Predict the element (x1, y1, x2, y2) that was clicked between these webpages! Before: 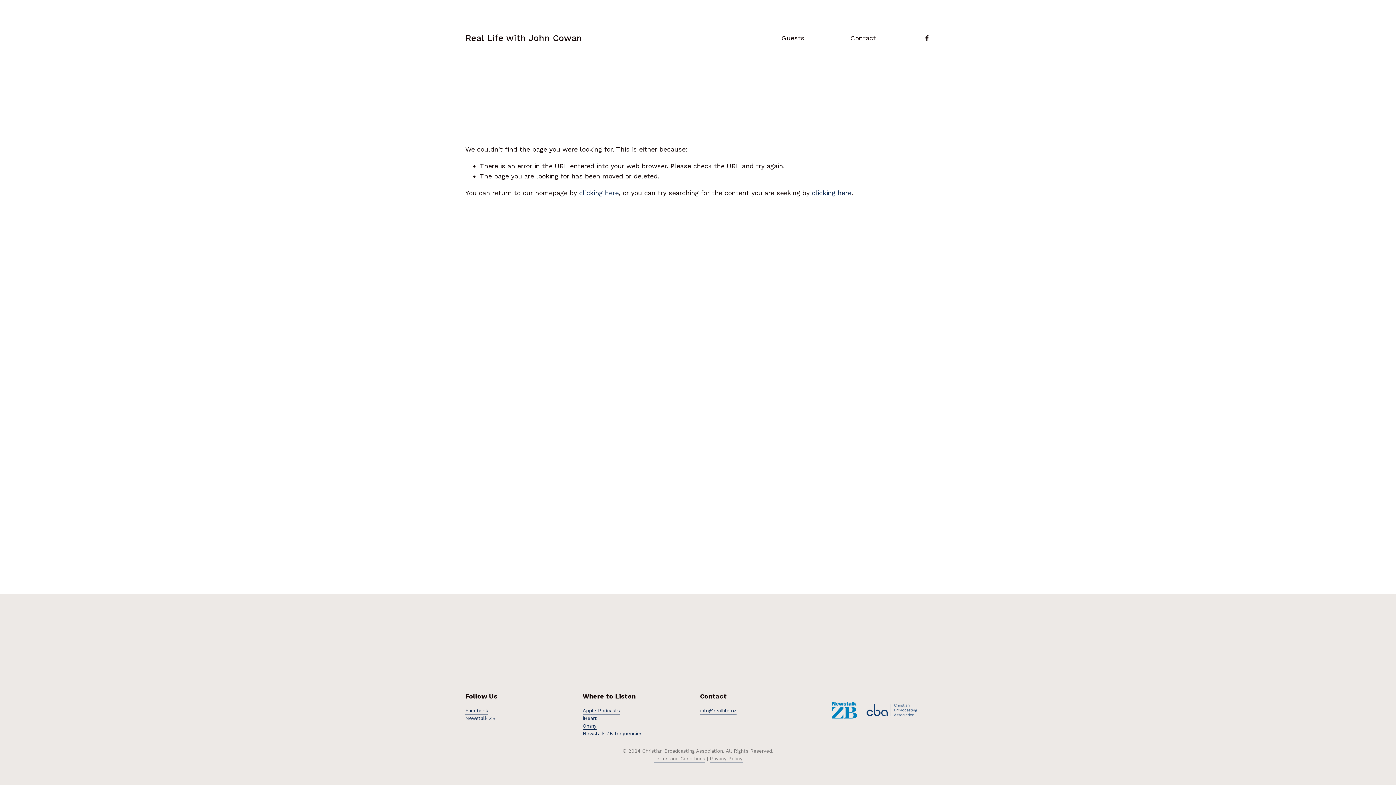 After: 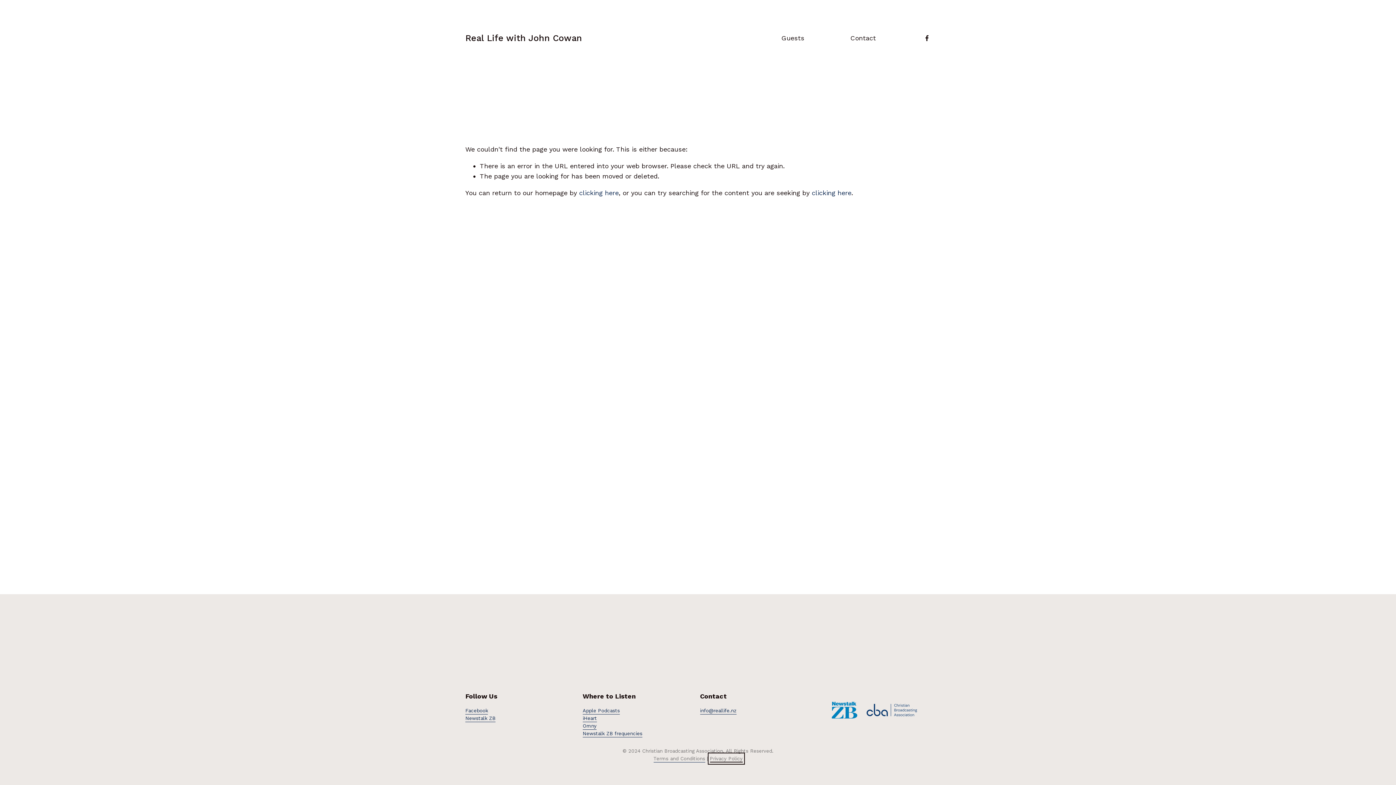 Action: label: Privacy Policy bbox: (710, 755, 742, 762)